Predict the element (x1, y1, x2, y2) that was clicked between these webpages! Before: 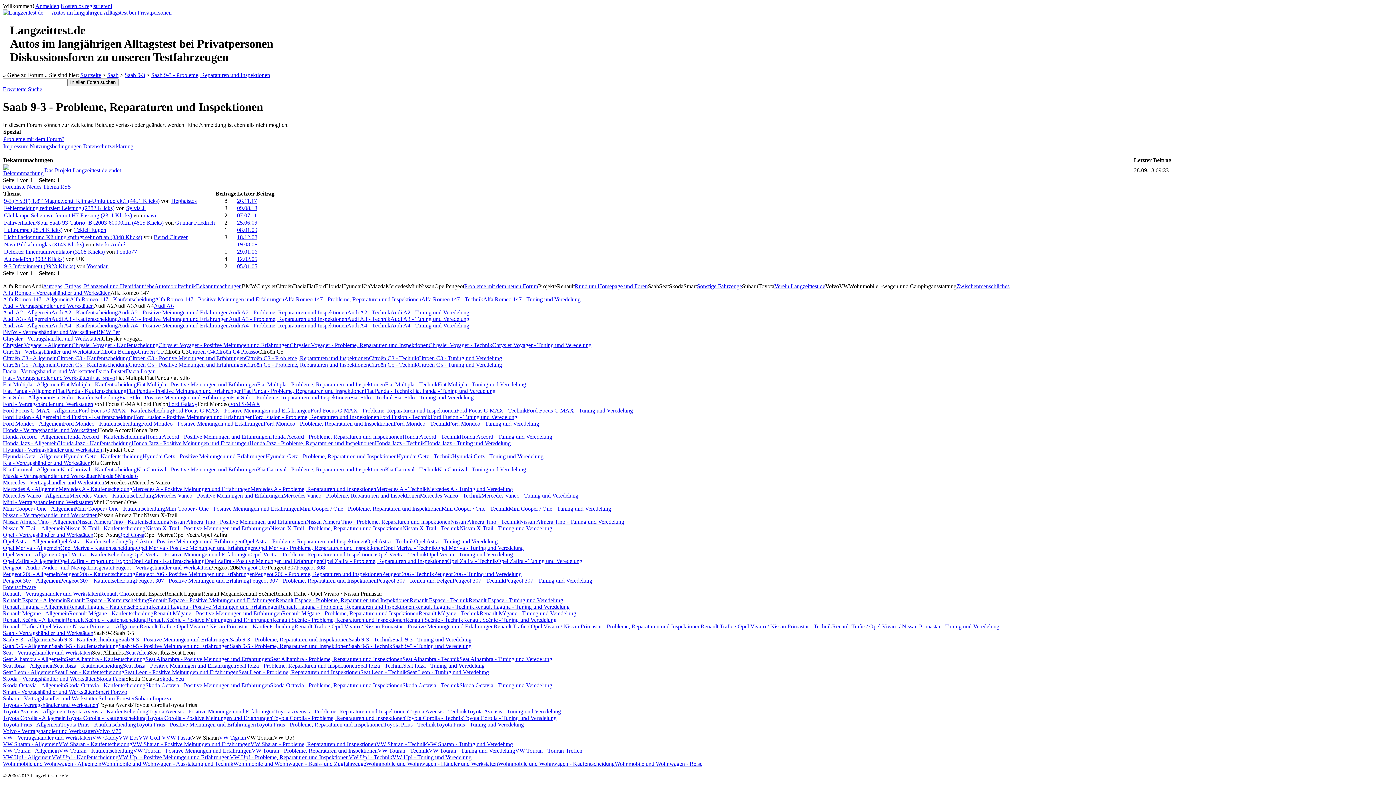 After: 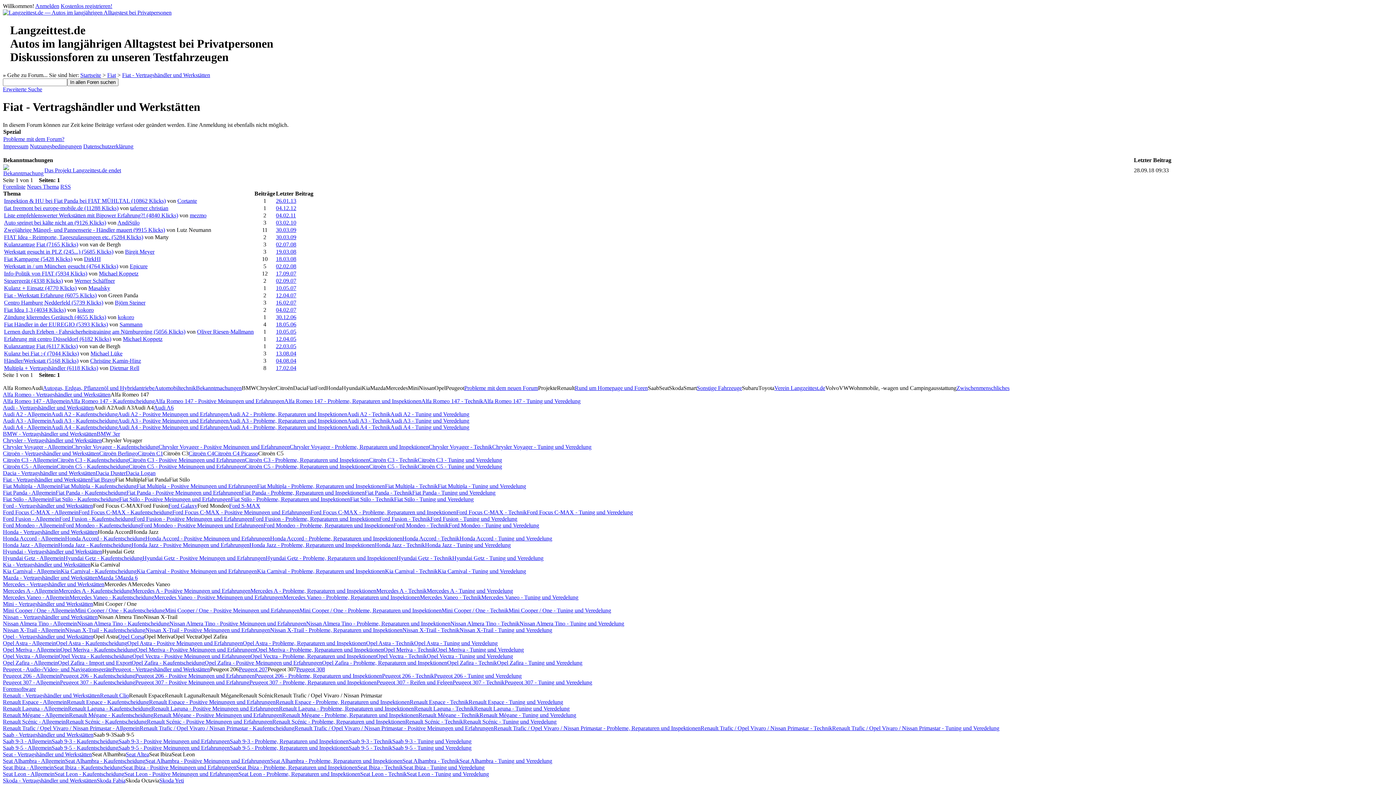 Action: bbox: (2, 374, 90, 381) label: Fiat - Vertragshändler und Werkstätten